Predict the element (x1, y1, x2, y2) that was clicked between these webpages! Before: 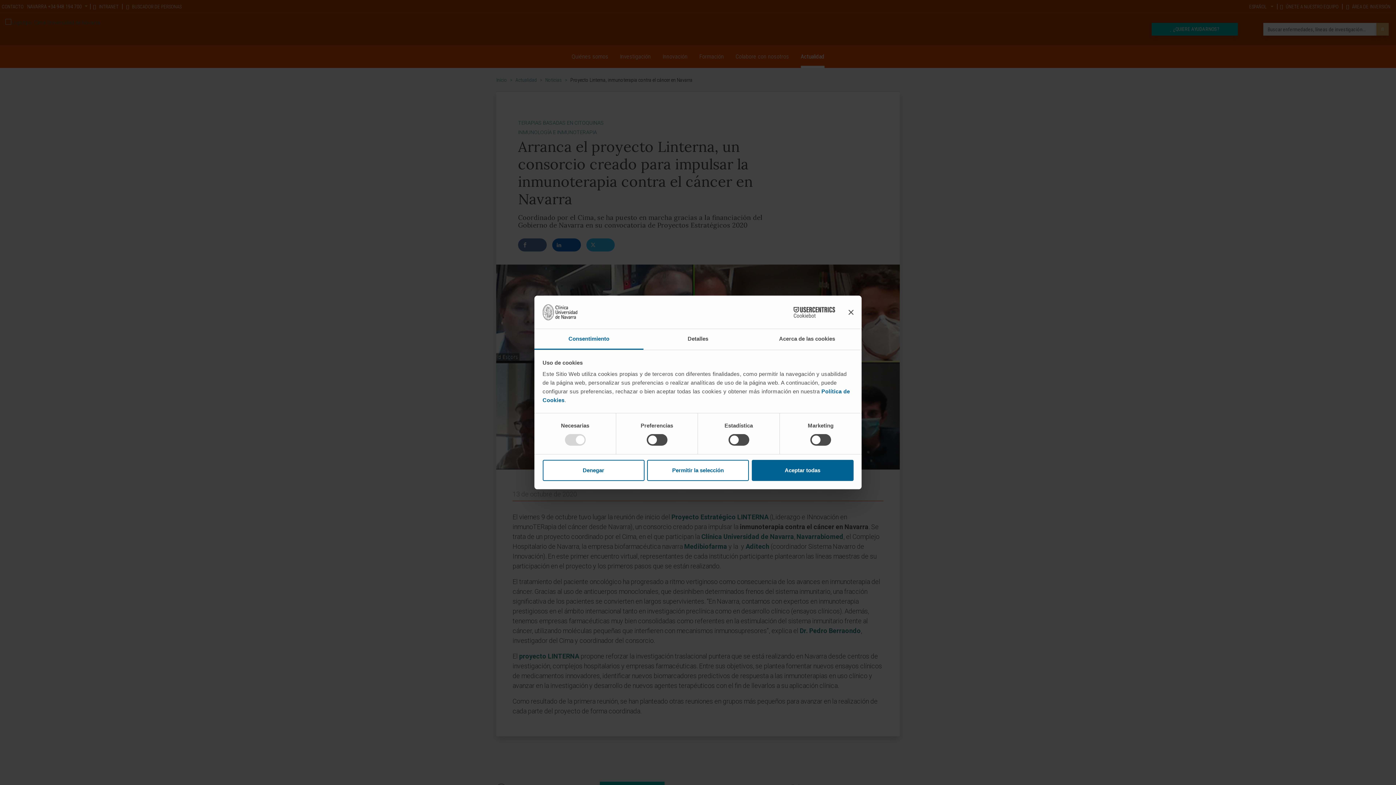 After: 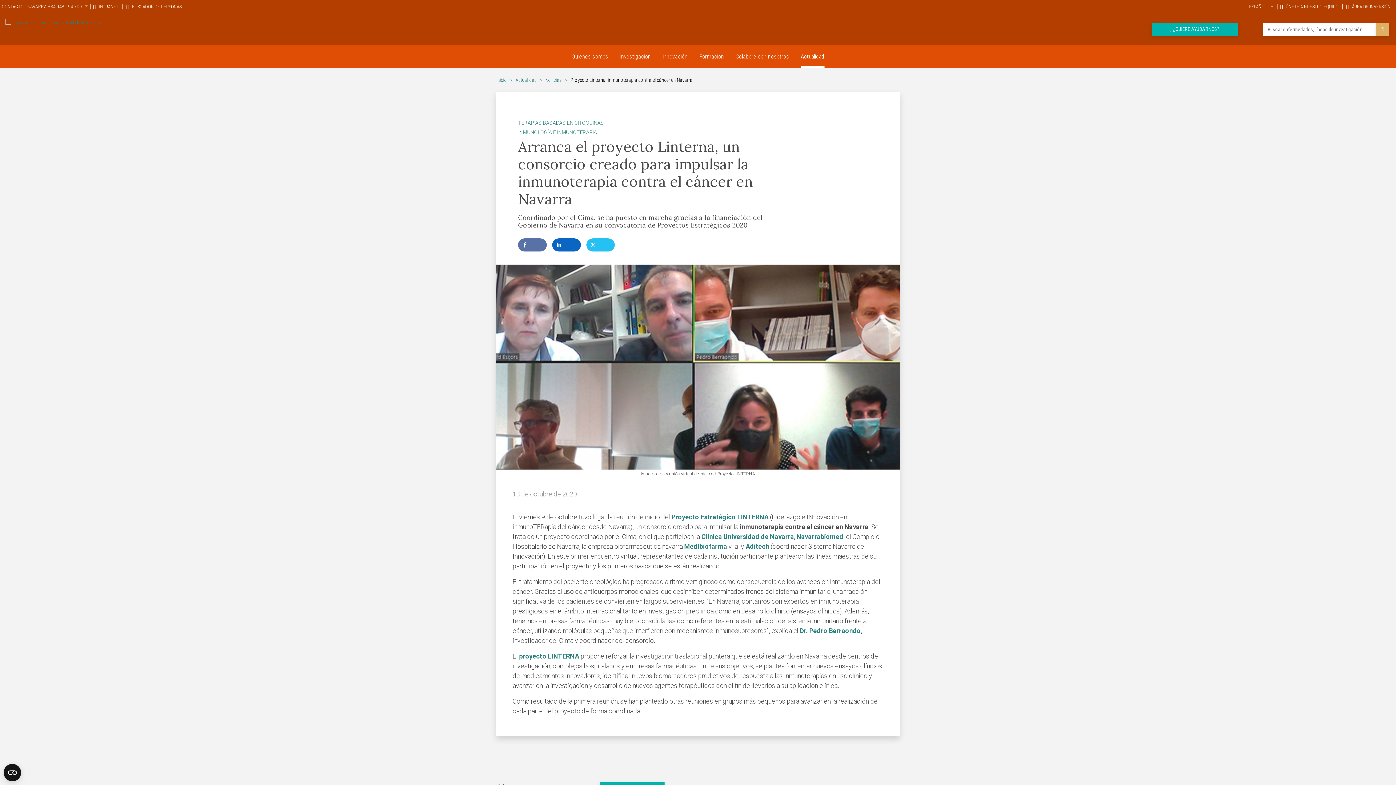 Action: label: Permitir la selección bbox: (647, 460, 749, 481)